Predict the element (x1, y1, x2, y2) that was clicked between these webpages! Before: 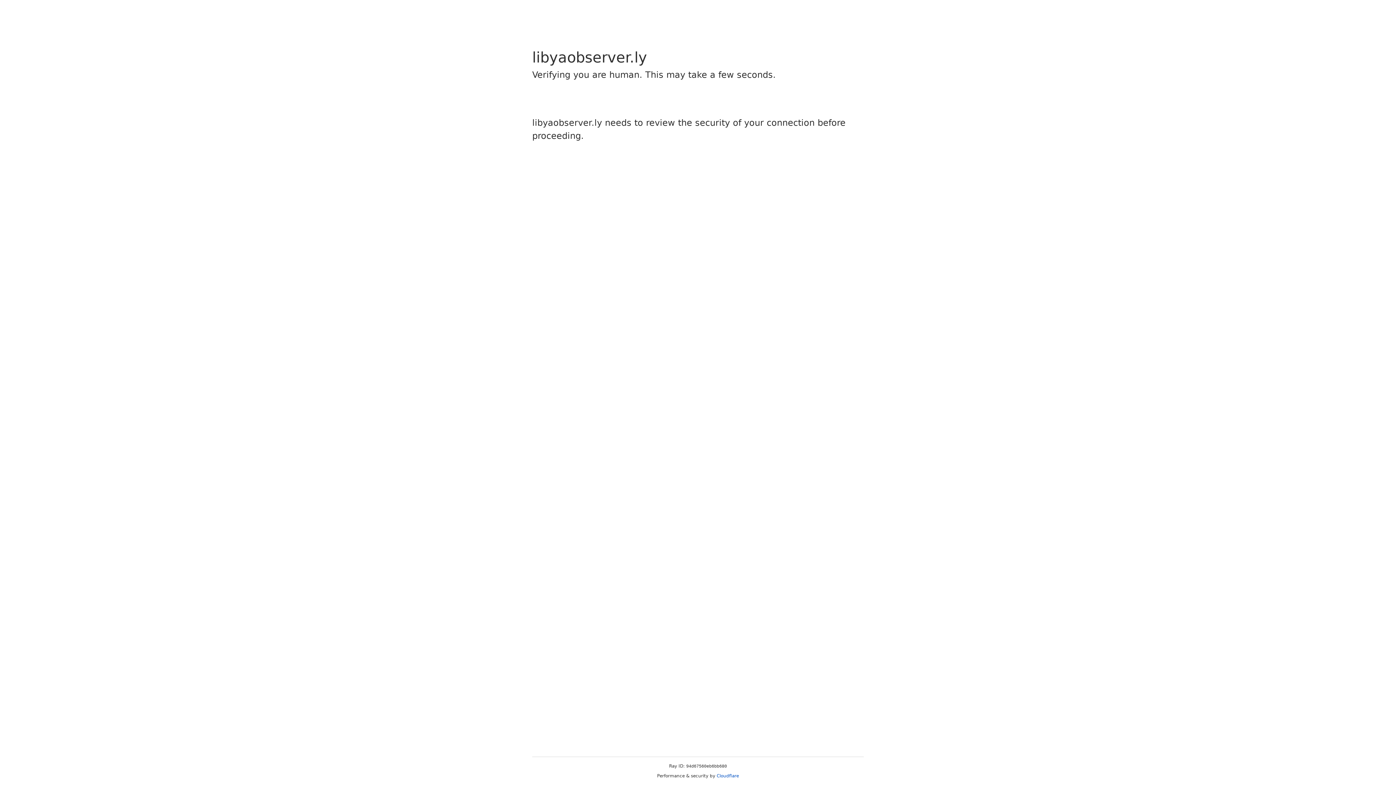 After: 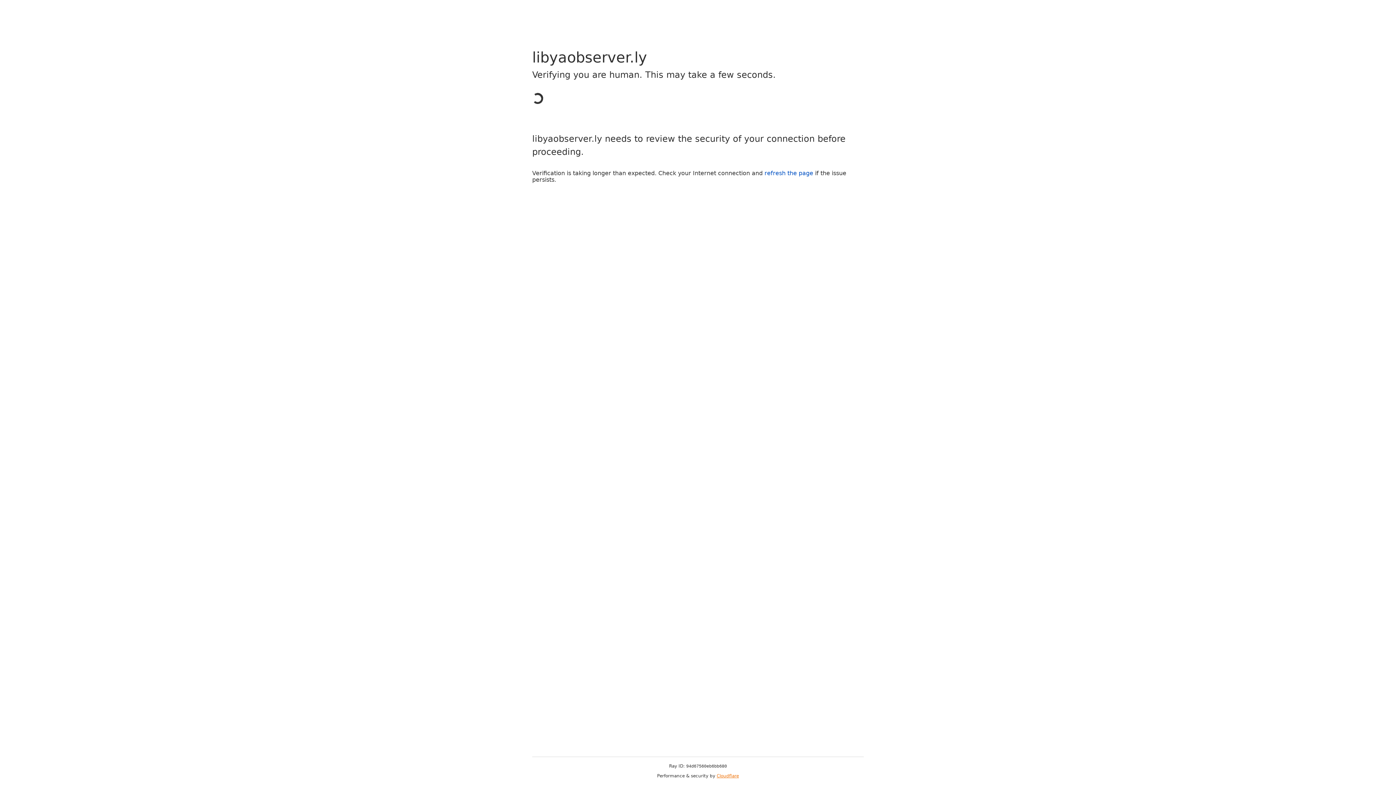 Action: bbox: (716, 773, 739, 778) label: Cloudflare